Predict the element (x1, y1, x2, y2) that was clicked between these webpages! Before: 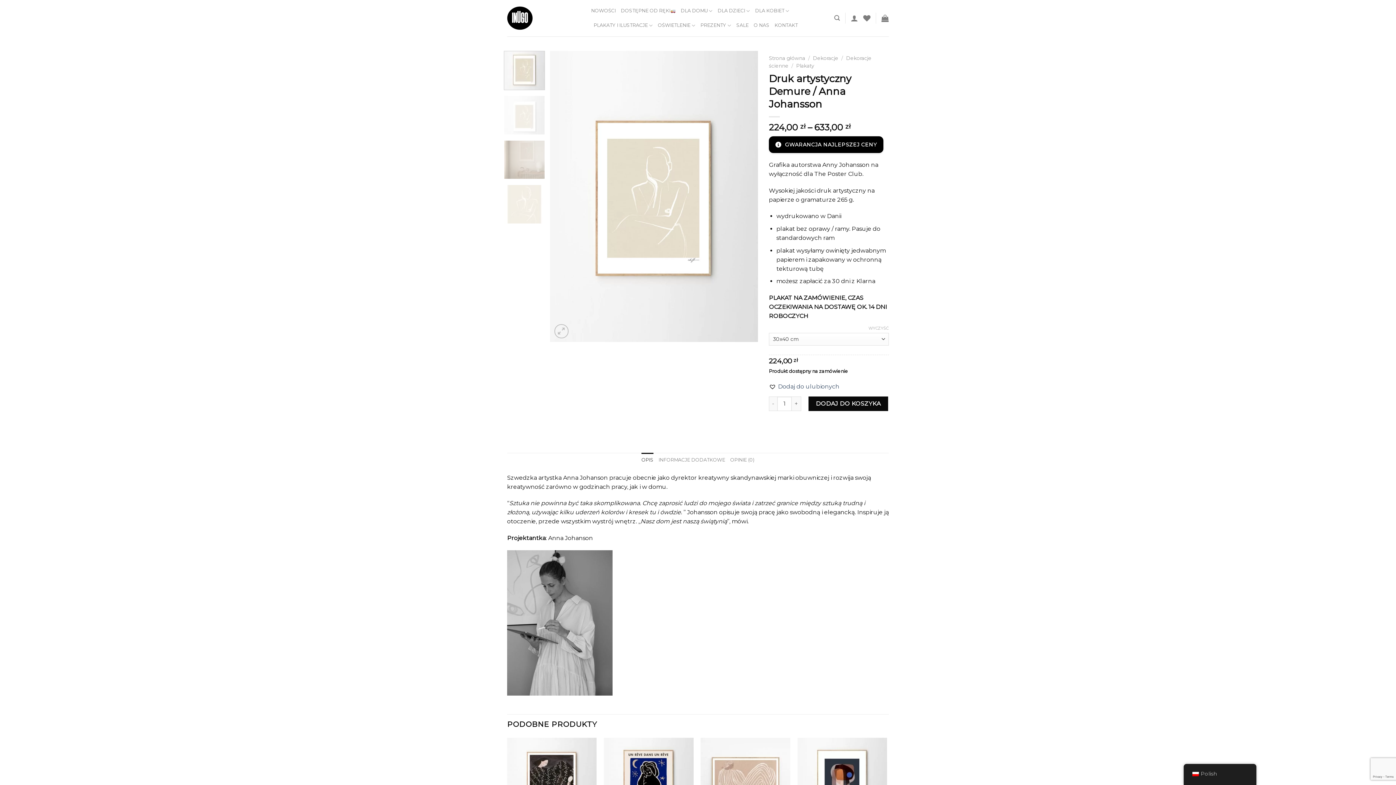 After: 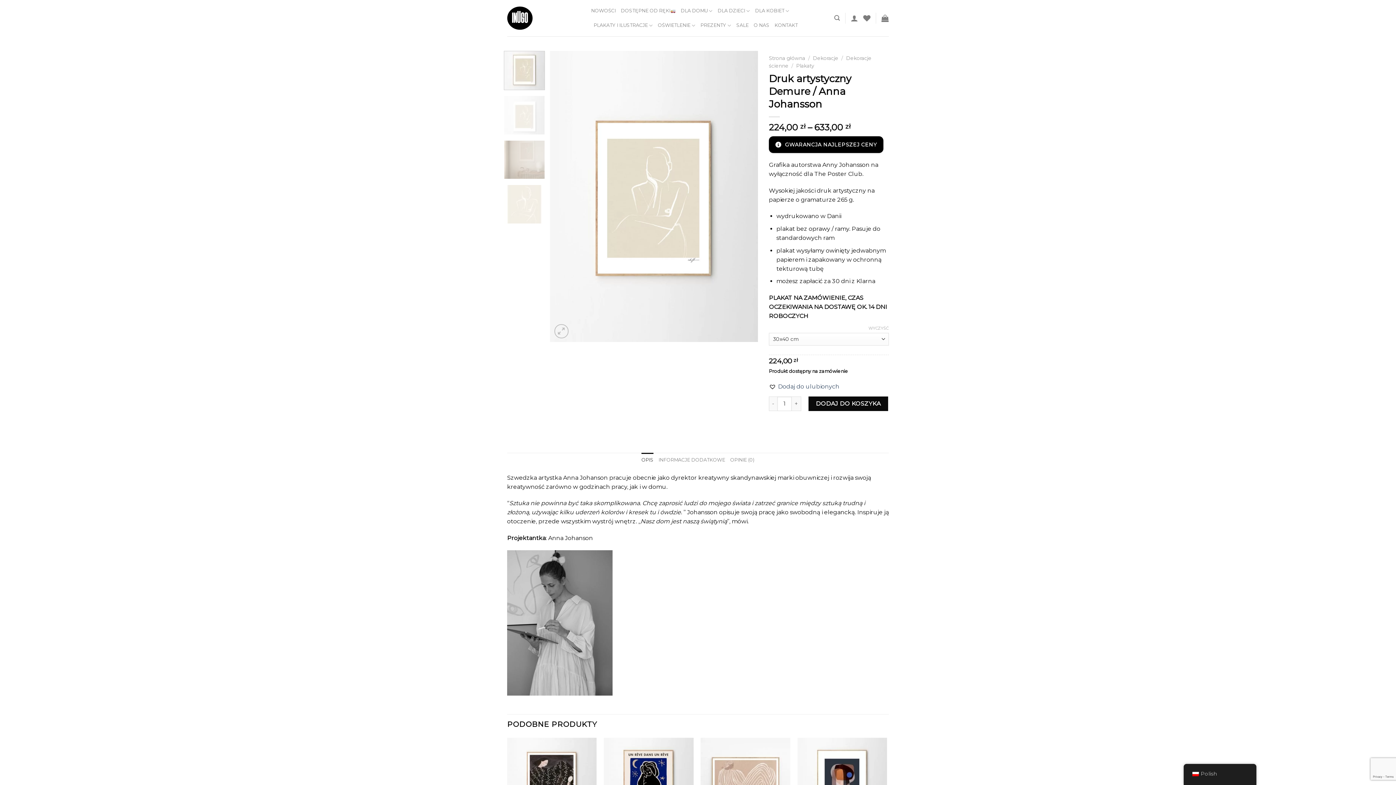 Action: bbox: (503, 50, 544, 90)